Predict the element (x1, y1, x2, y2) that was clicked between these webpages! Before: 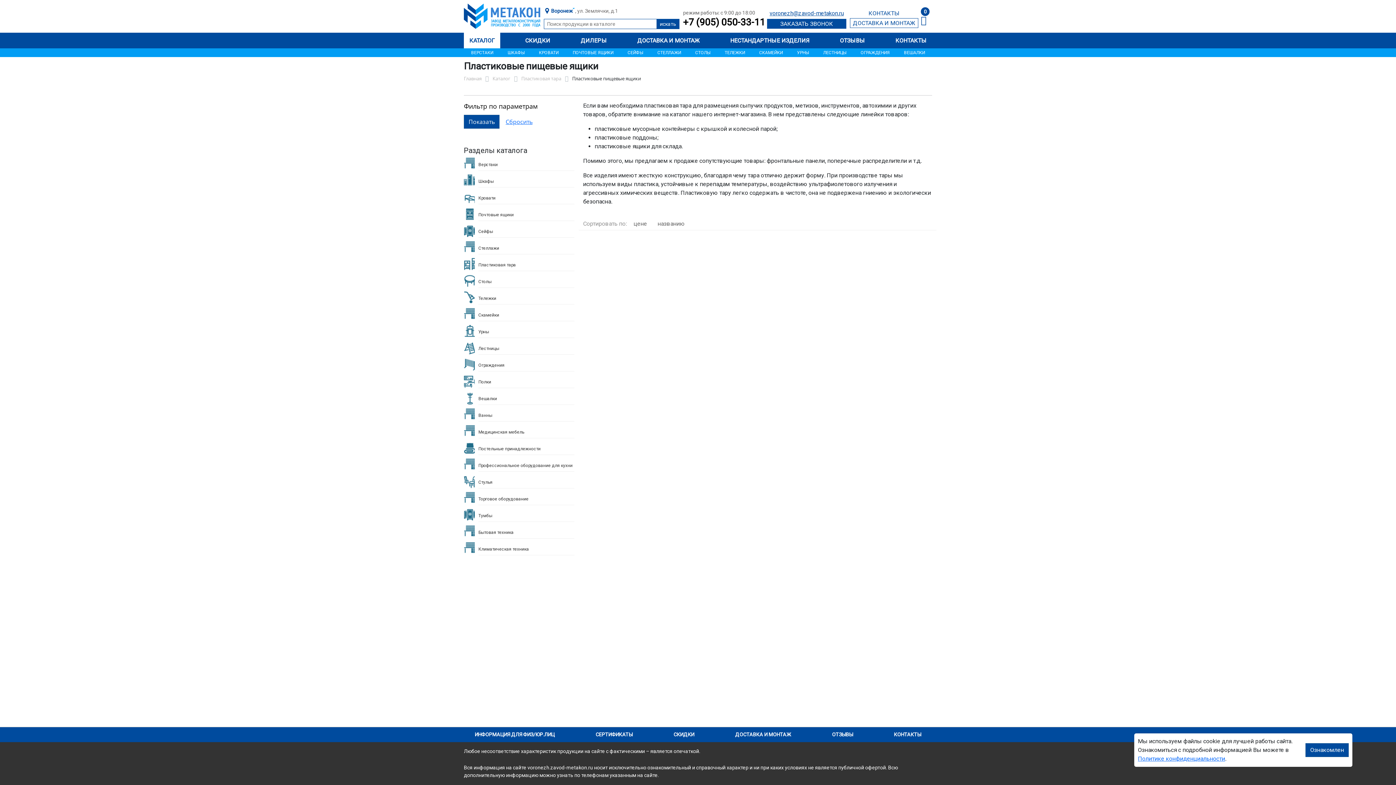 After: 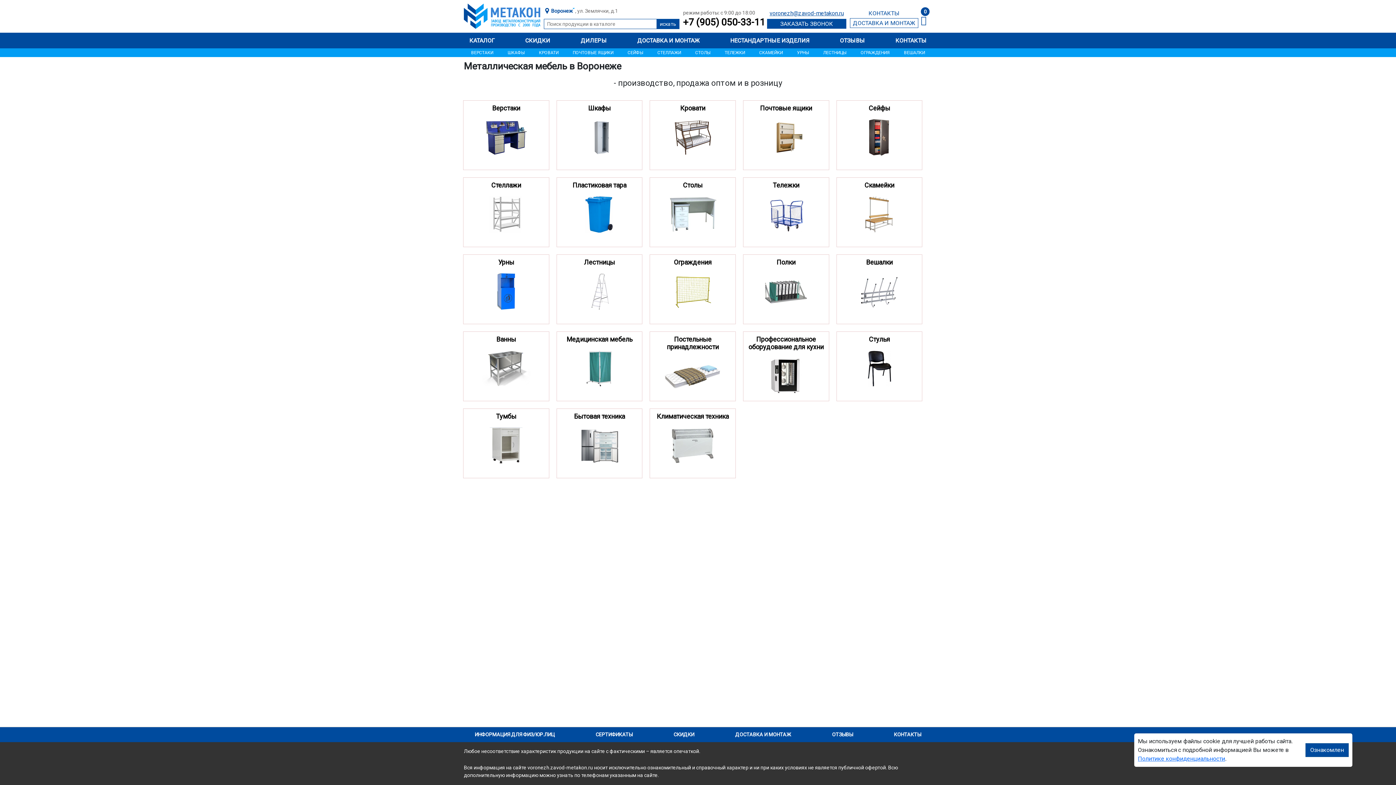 Action: bbox: (464, 12, 540, 19)